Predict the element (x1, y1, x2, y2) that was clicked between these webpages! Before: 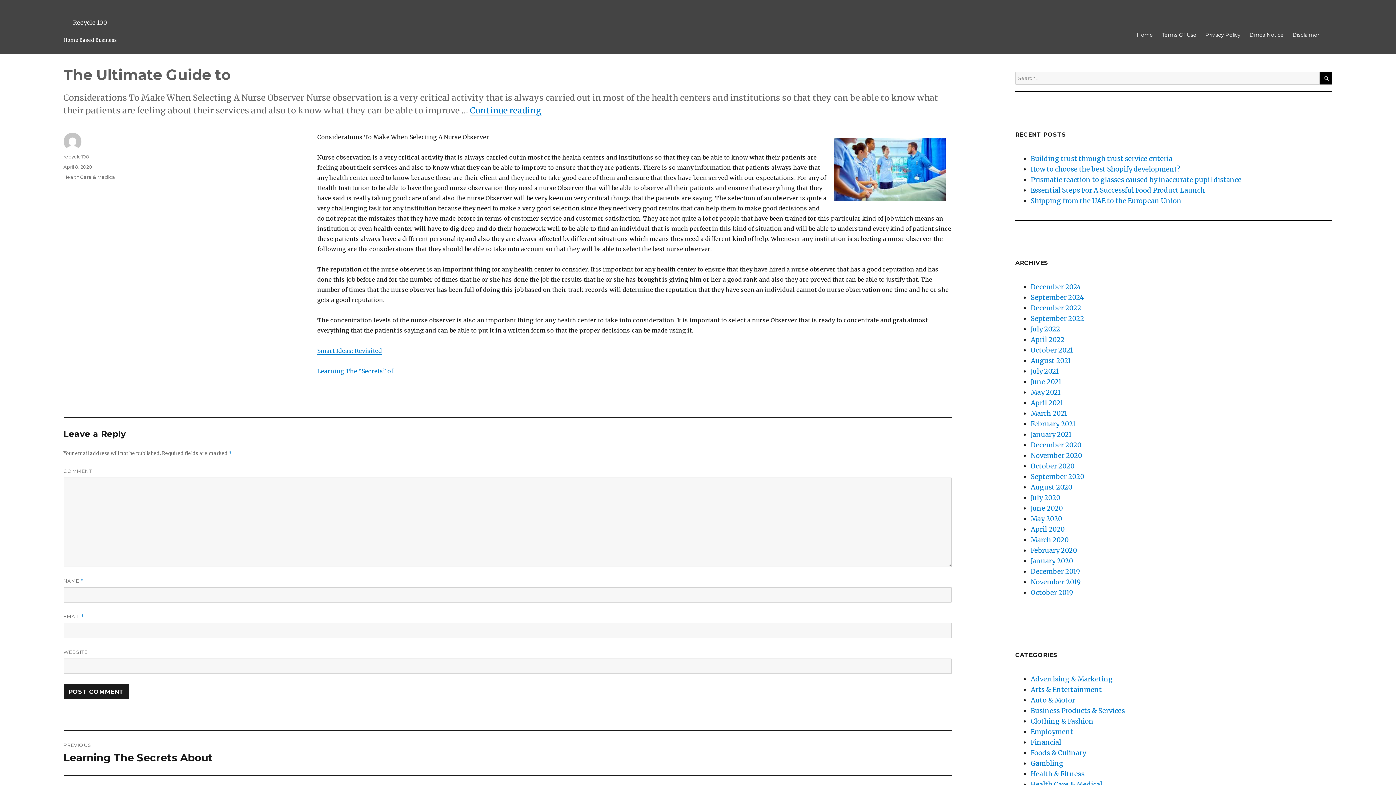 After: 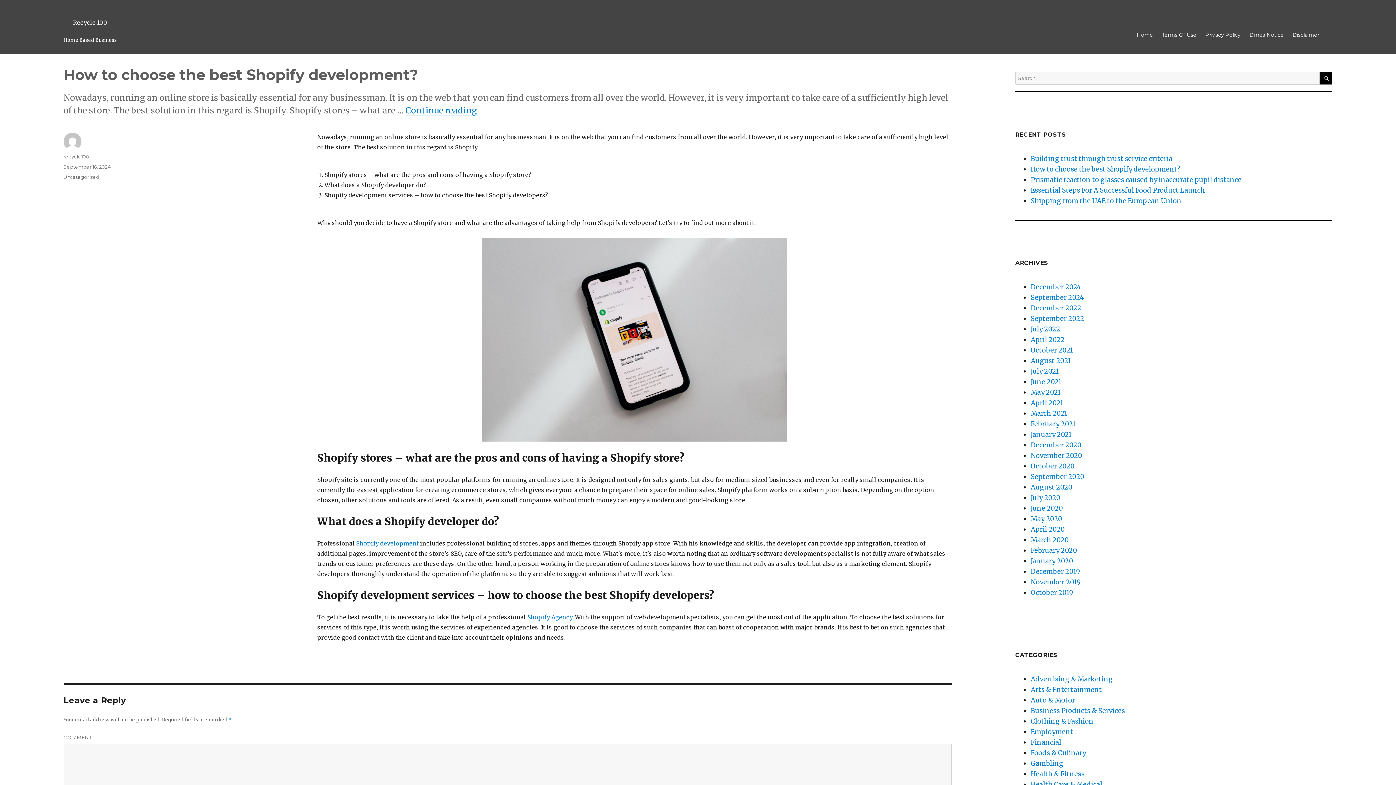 Action: label: How to choose the best Shopify development? bbox: (1030, 164, 1180, 173)